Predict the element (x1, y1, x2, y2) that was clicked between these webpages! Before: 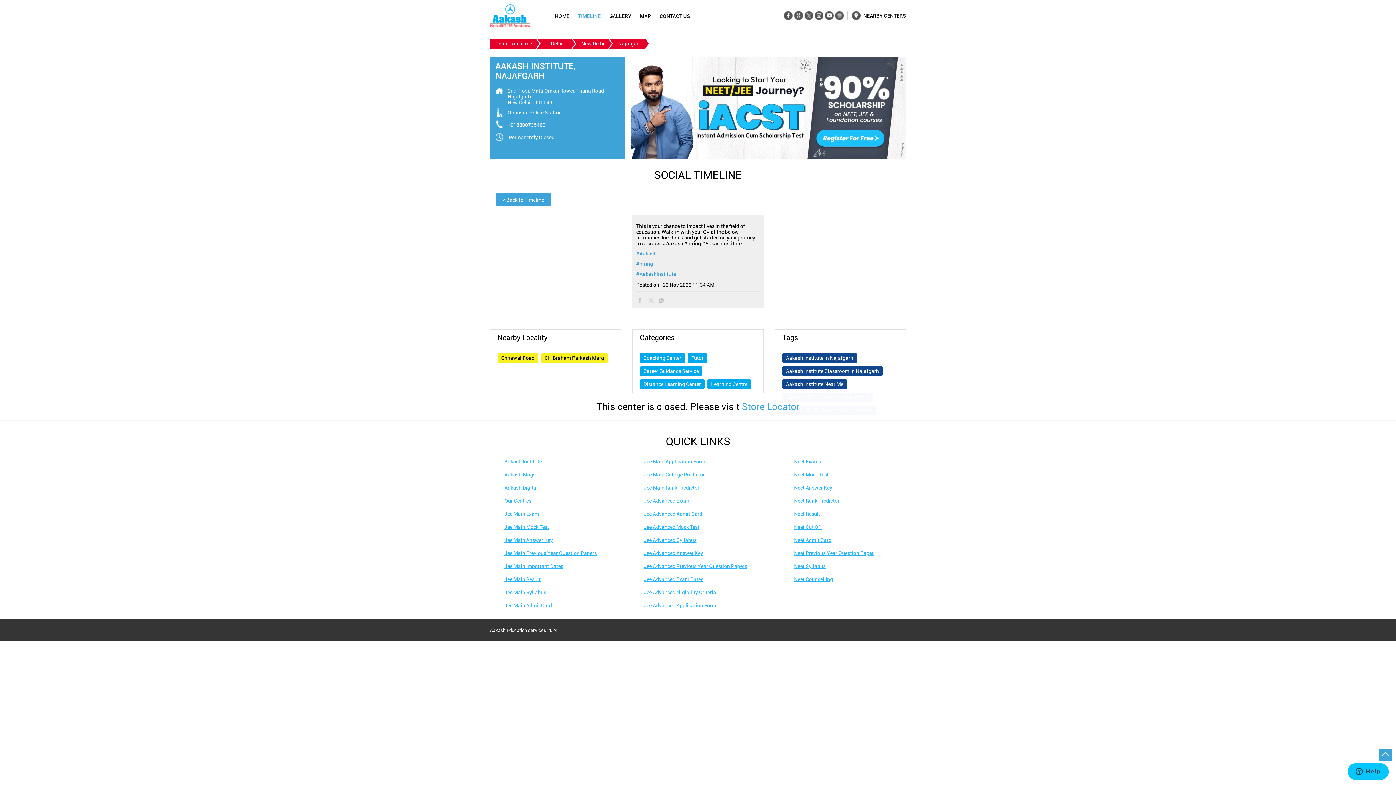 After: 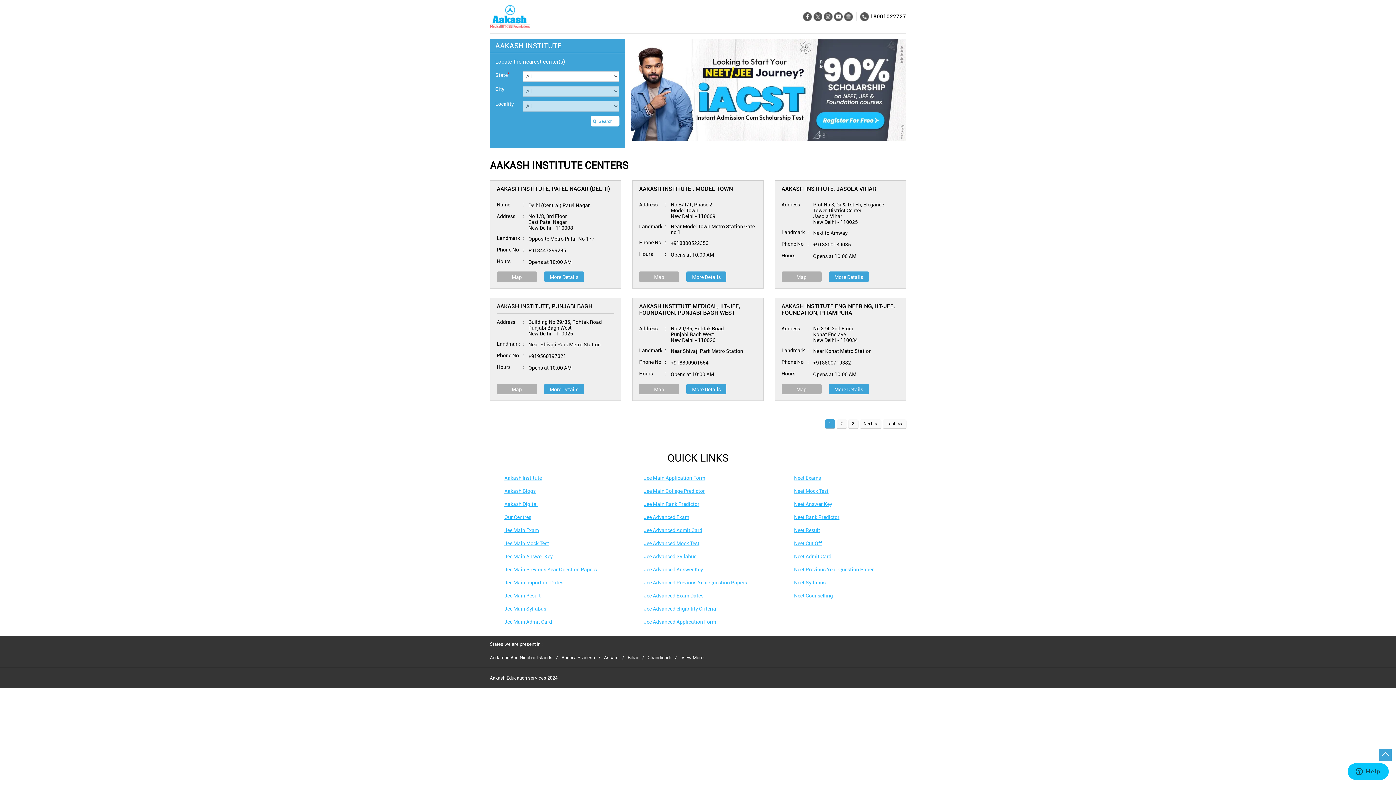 Action: bbox: (490, 4, 529, 27)